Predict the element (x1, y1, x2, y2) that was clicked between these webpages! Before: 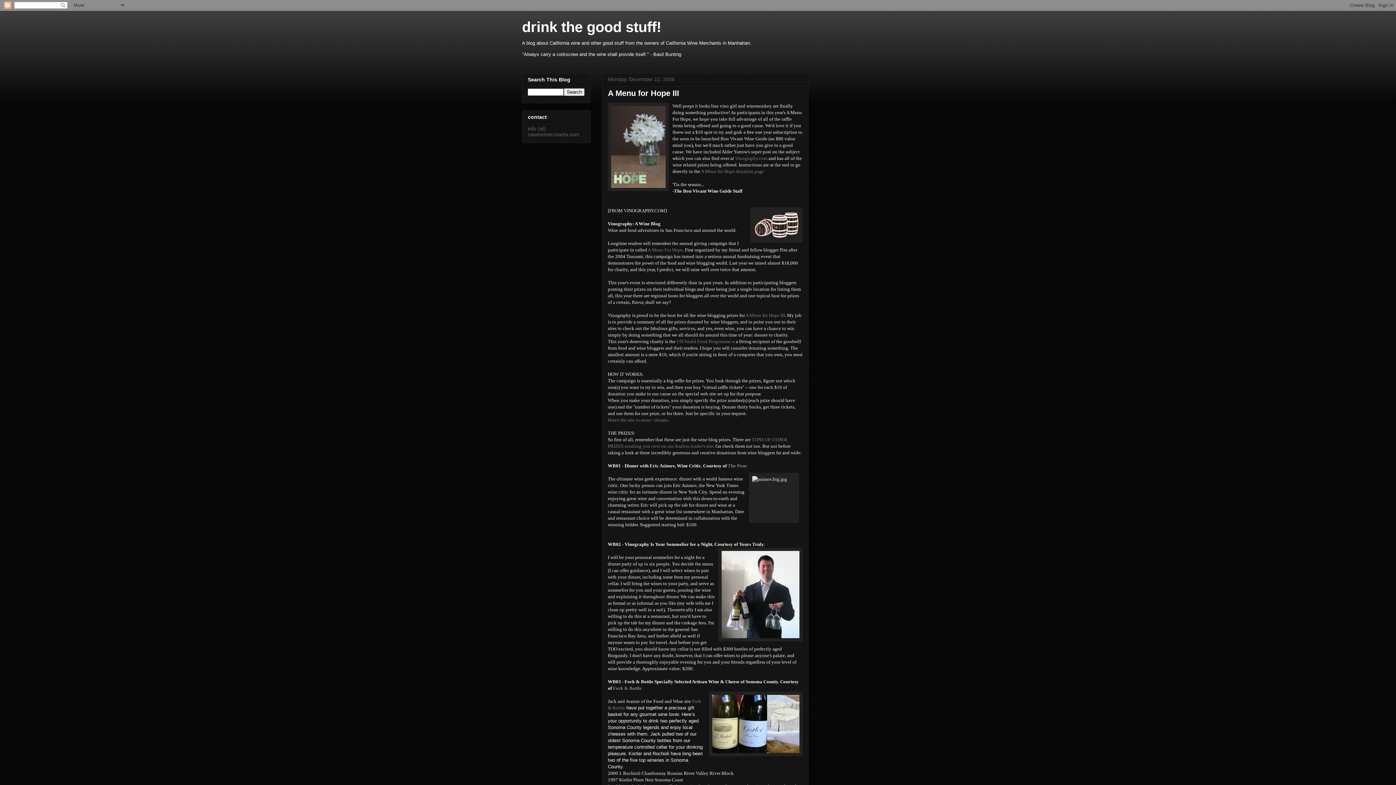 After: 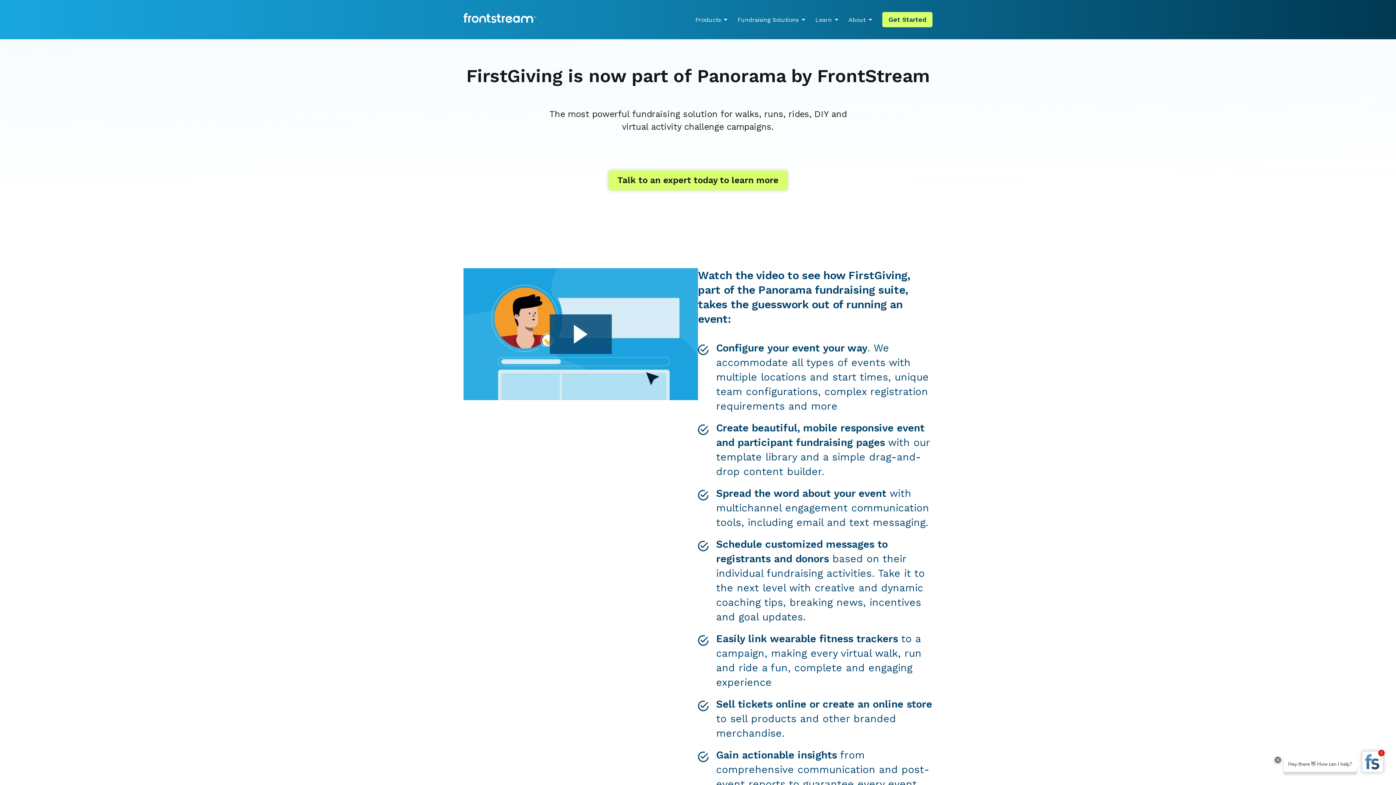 Action: label: A Menu for Hope donation page bbox: (701, 168, 764, 174)